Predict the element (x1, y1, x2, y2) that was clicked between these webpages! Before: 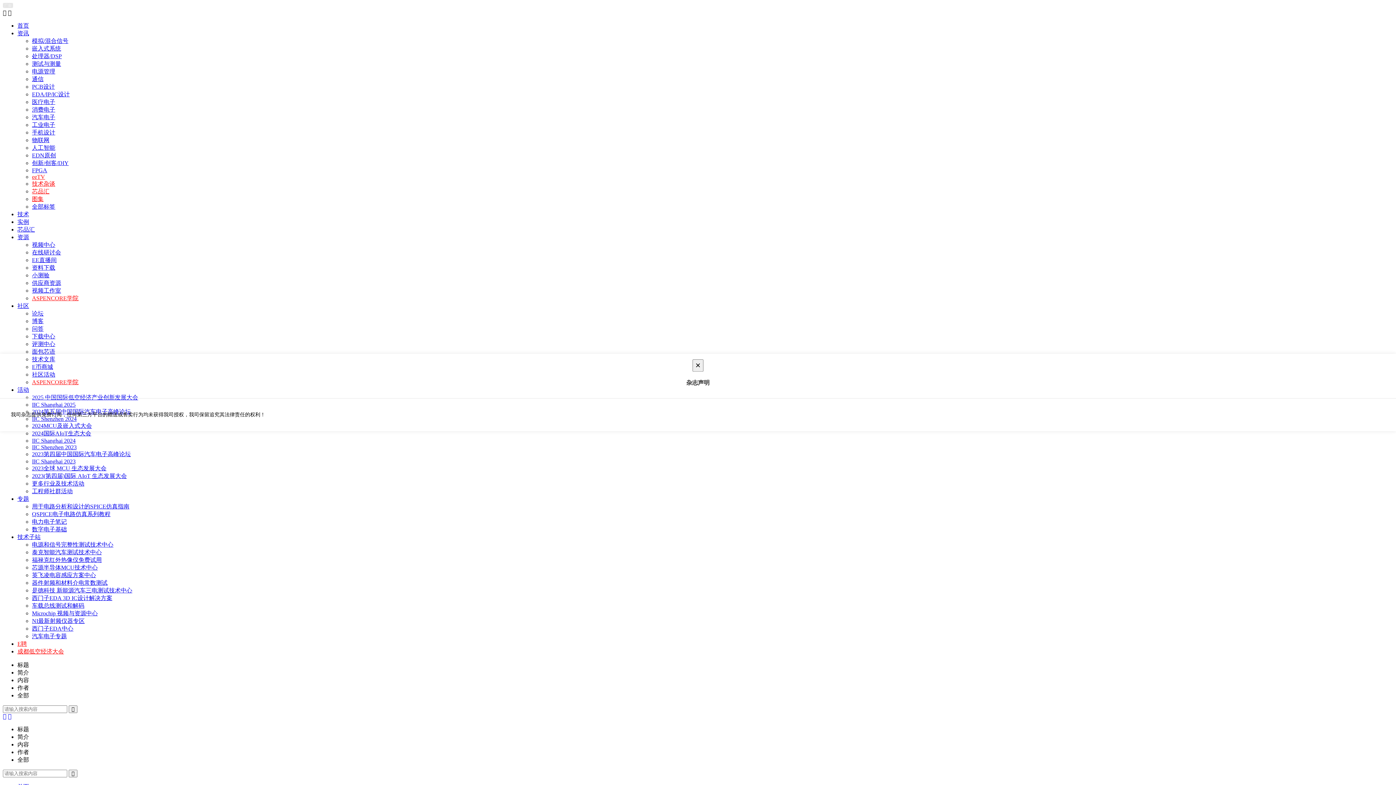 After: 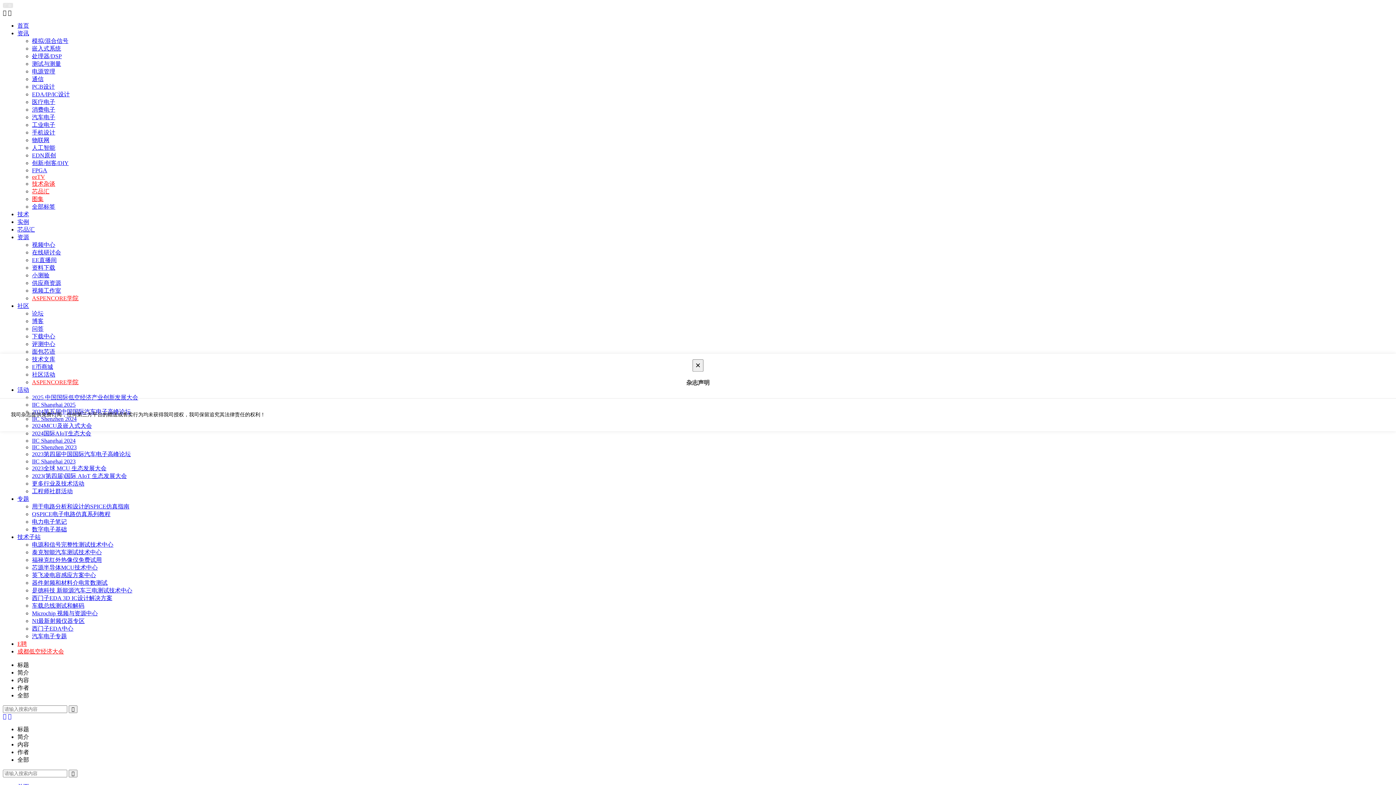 Action: label: 电源管理 bbox: (32, 68, 55, 74)